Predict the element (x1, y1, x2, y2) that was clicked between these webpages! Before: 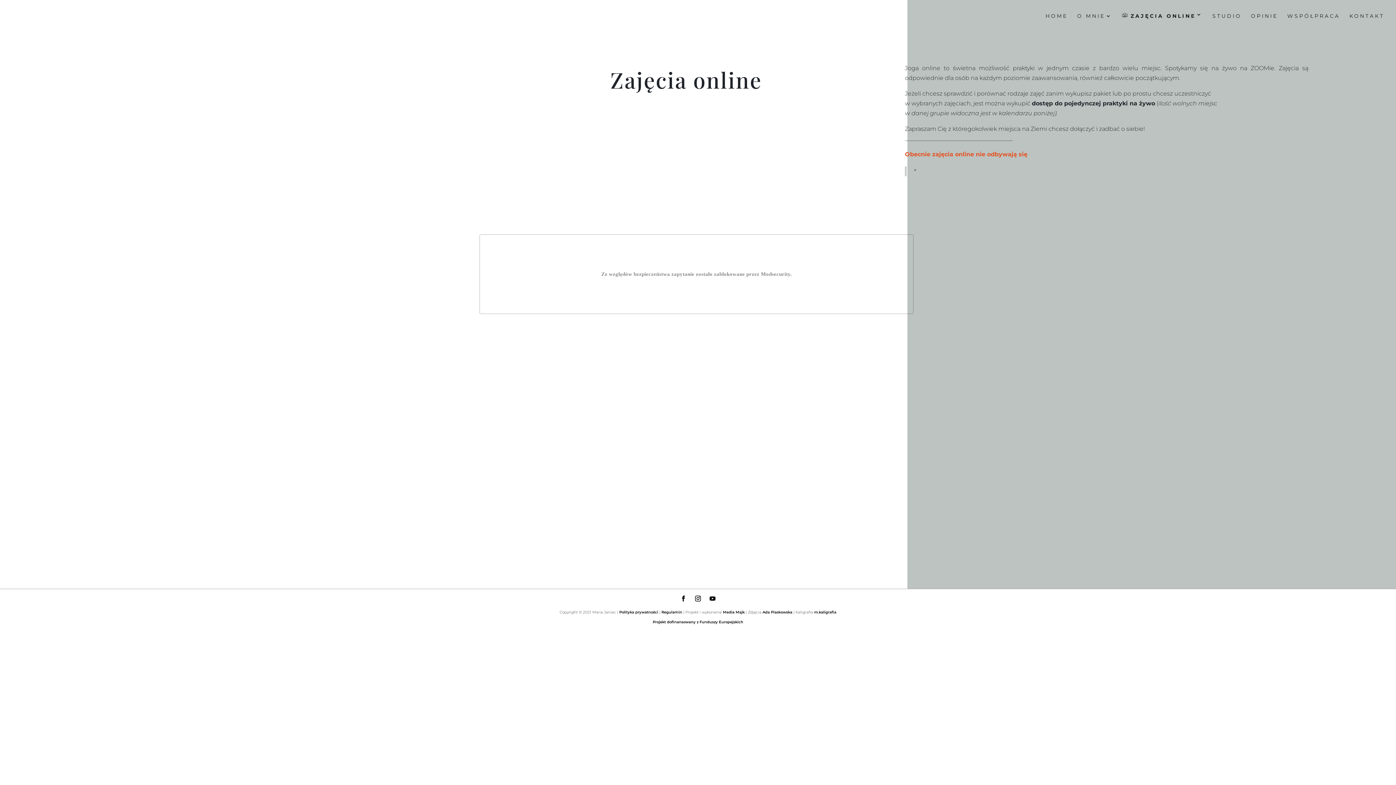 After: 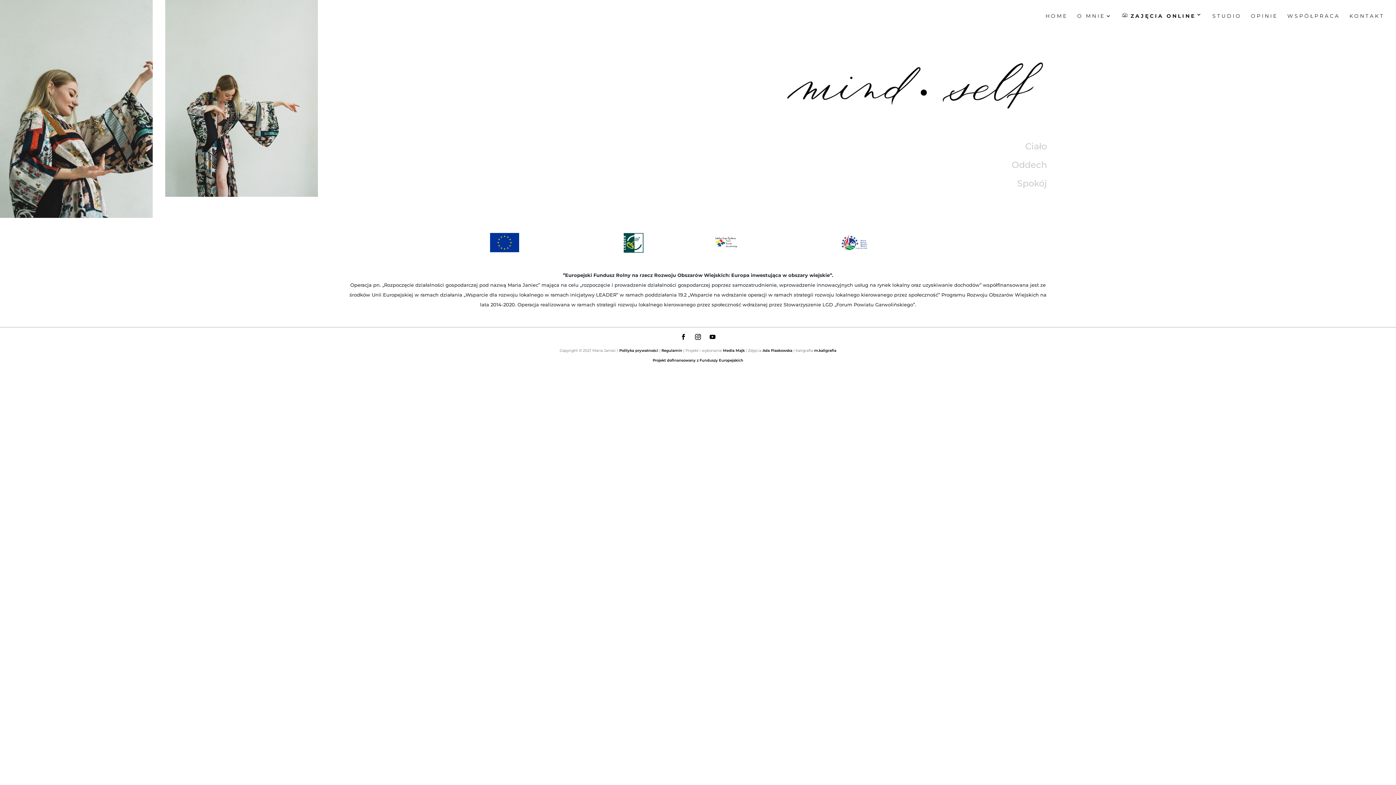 Action: bbox: (1045, 13, 1068, 30) label: HOME